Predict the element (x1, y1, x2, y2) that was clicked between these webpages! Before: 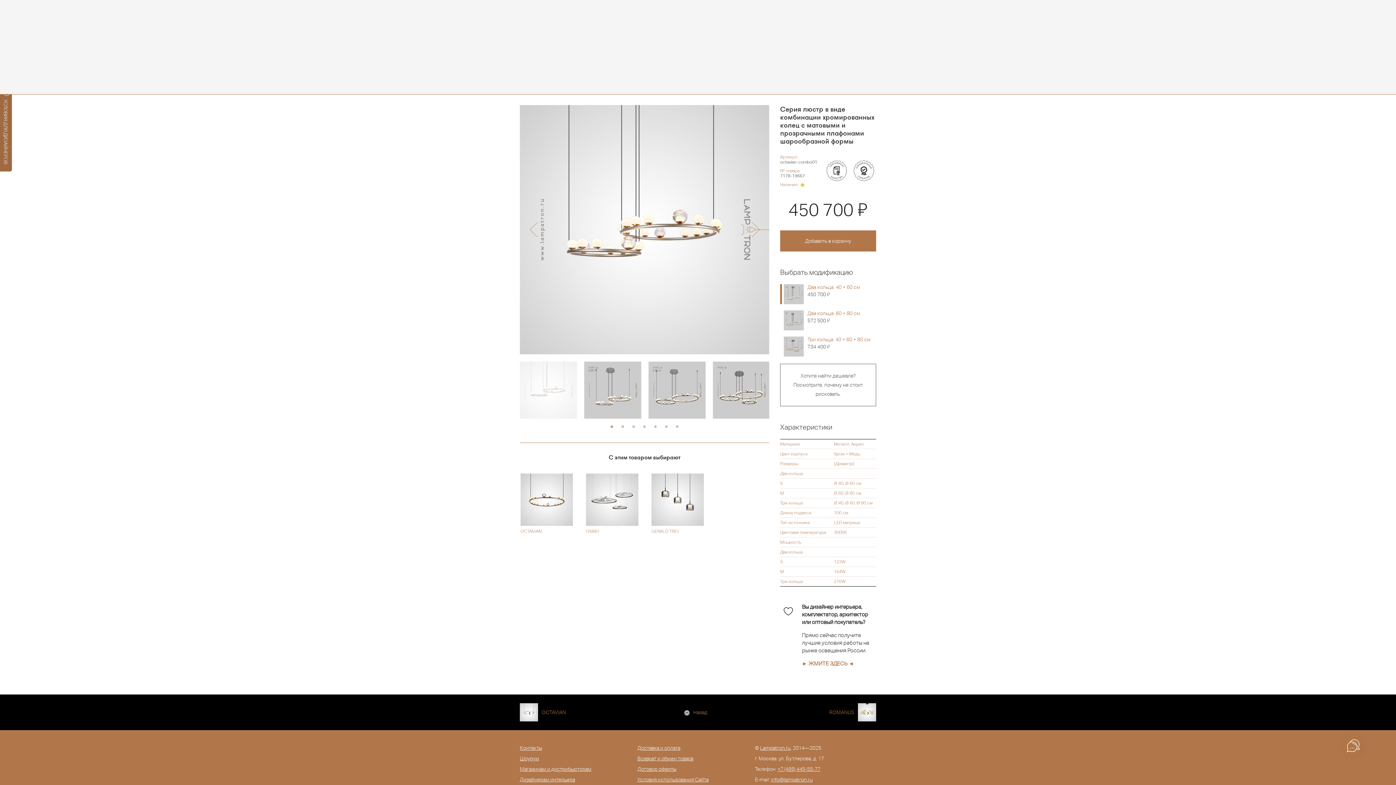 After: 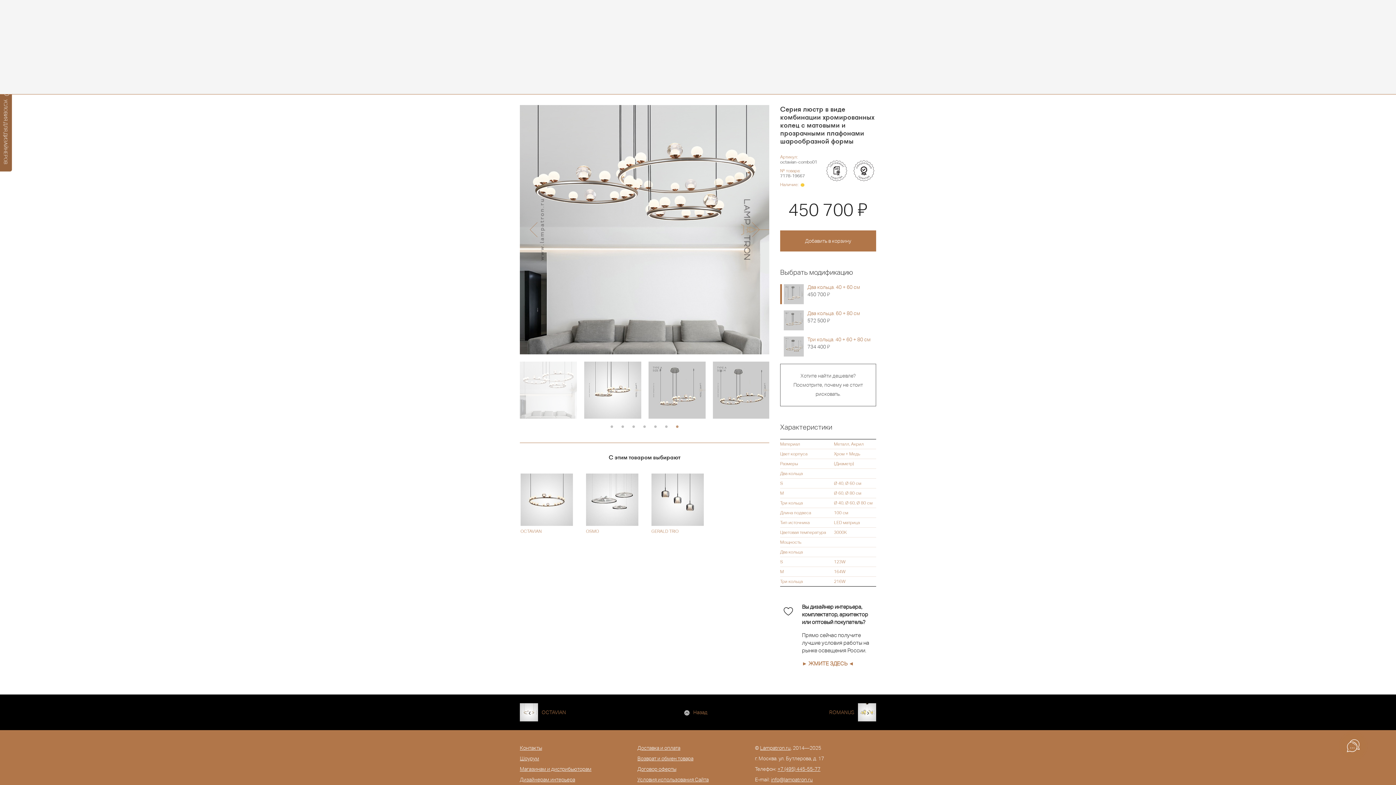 Action: bbox: (673, 423, 681, 431) label: 7